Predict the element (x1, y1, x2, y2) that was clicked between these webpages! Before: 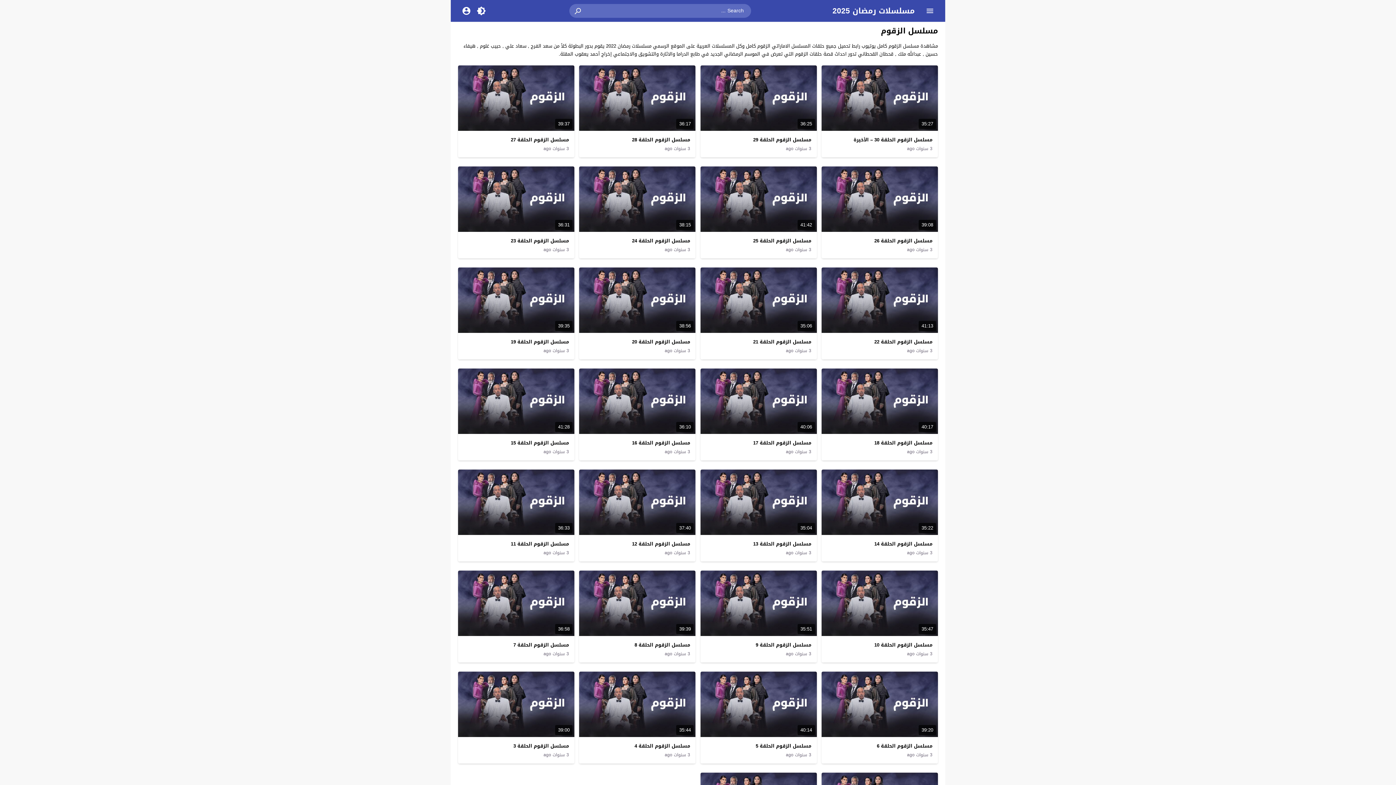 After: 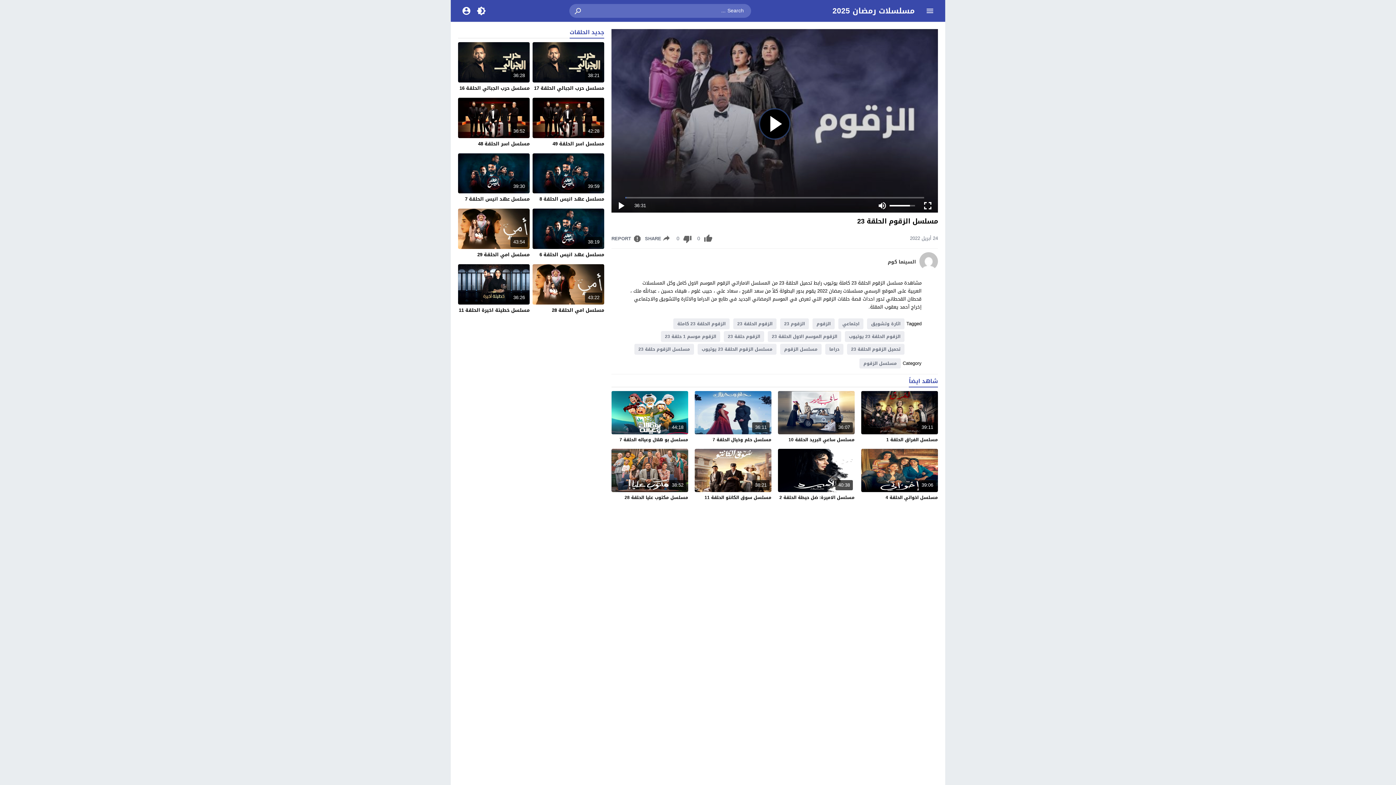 Action: label: مسلسل الزقوم الحلقة 23 bbox: (510, 236, 569, 245)